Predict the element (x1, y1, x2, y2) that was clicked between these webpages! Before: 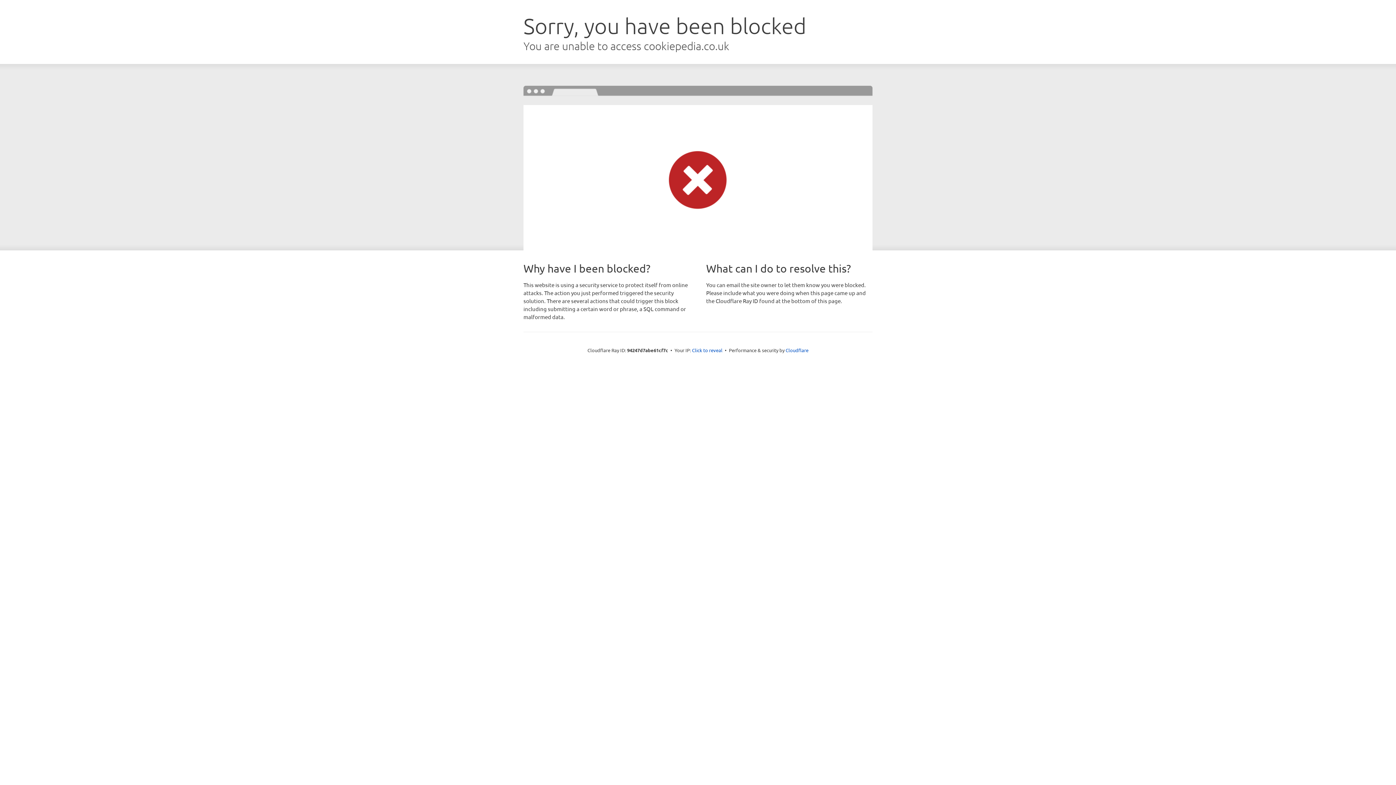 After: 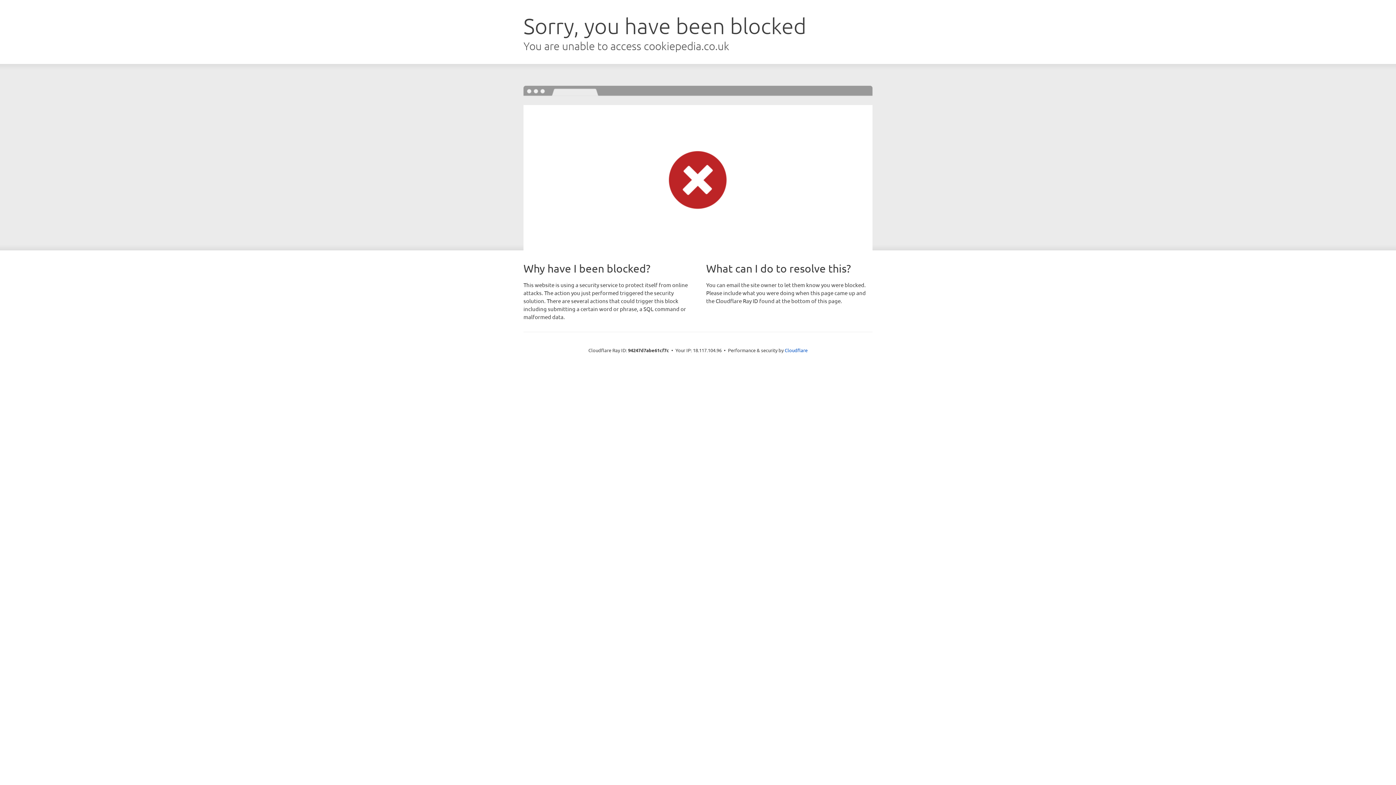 Action: bbox: (692, 346, 722, 353) label: Click to reveal